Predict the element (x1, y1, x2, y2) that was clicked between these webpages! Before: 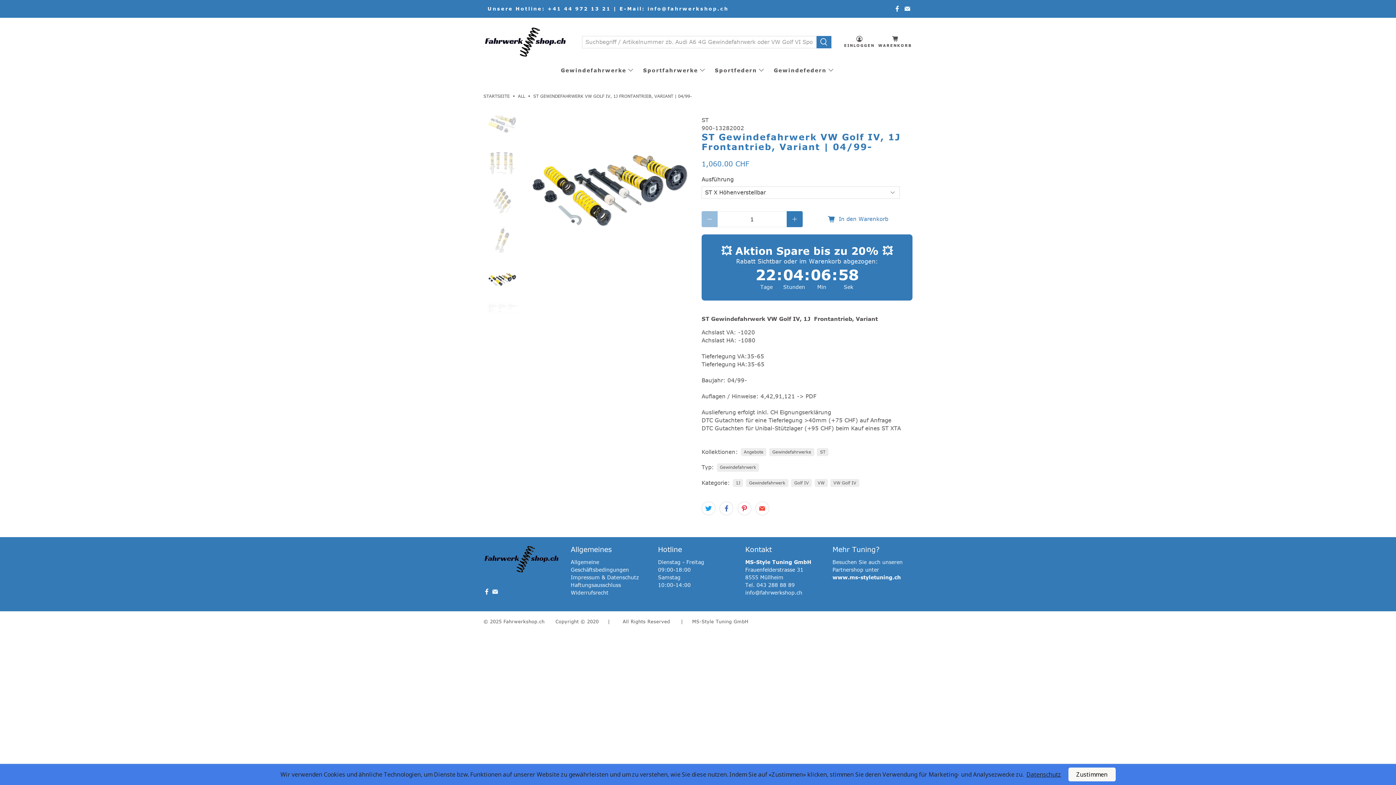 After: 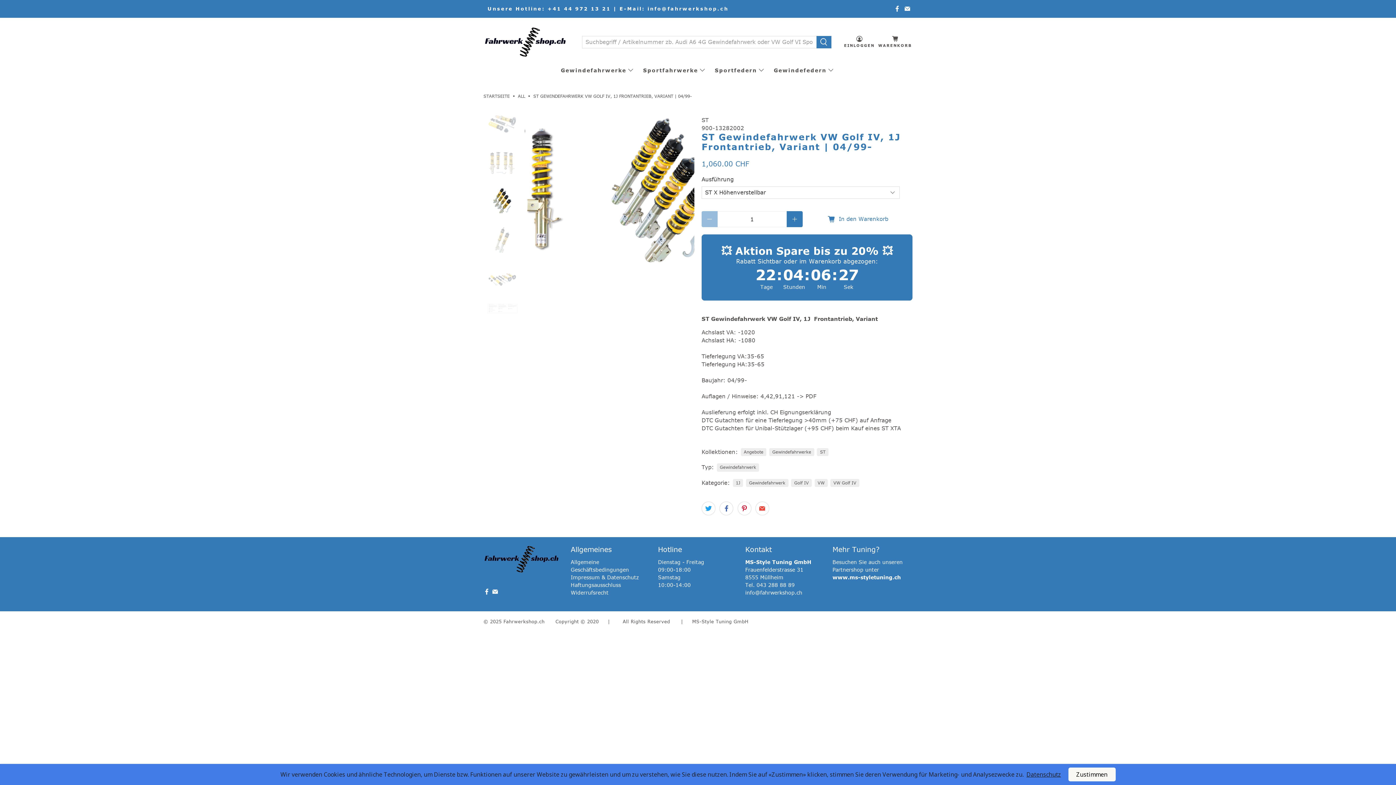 Action: bbox: (492, 589, 498, 596)